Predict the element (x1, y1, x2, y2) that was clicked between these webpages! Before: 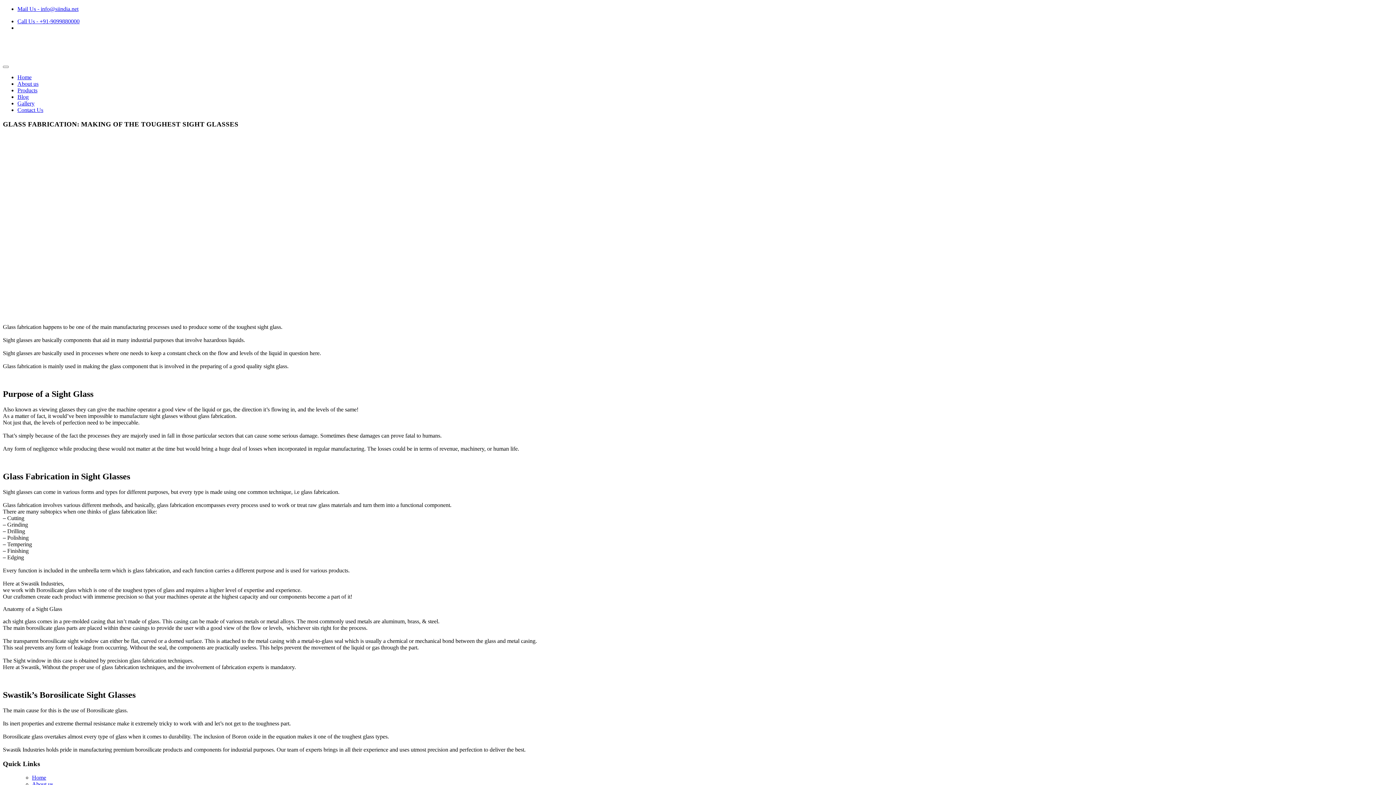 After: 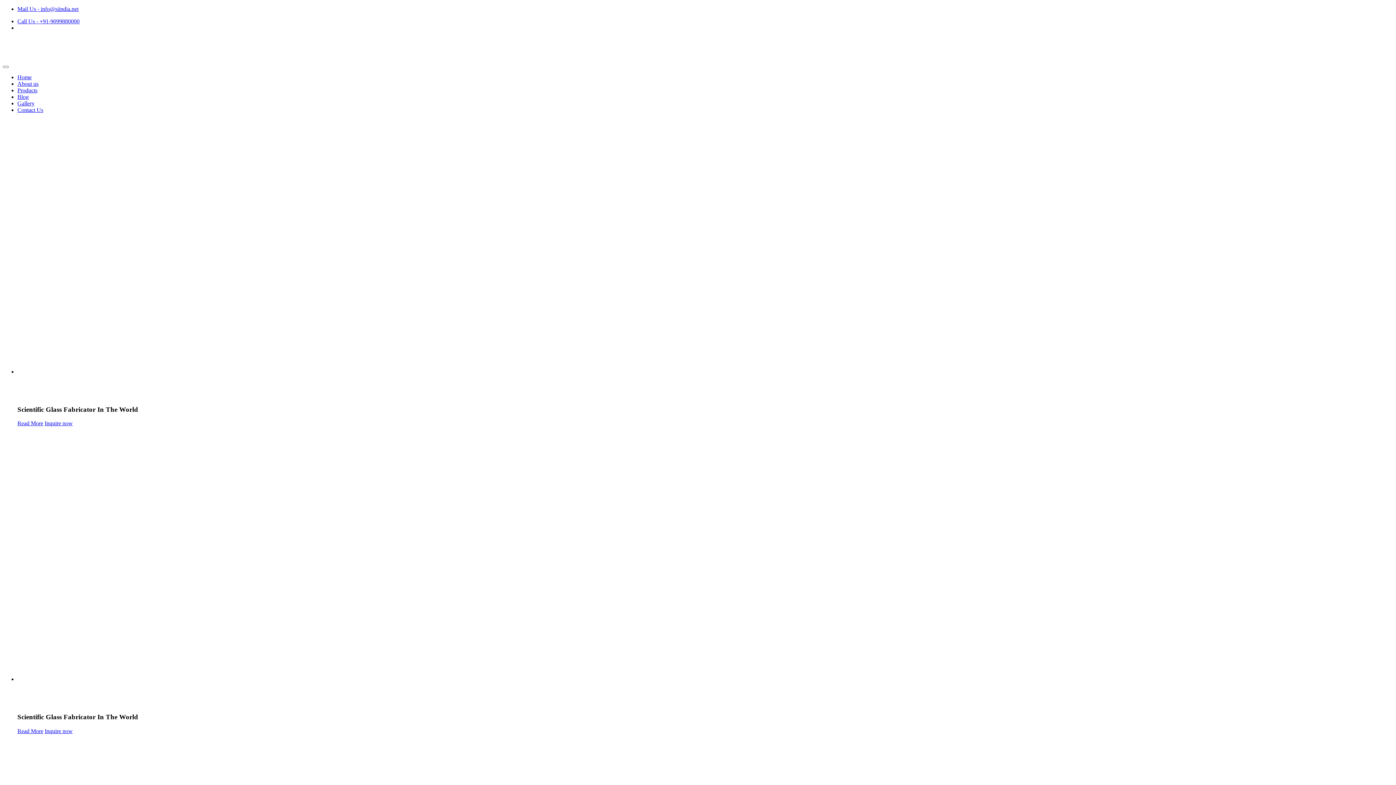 Action: bbox: (17, 74, 31, 80) label: Home